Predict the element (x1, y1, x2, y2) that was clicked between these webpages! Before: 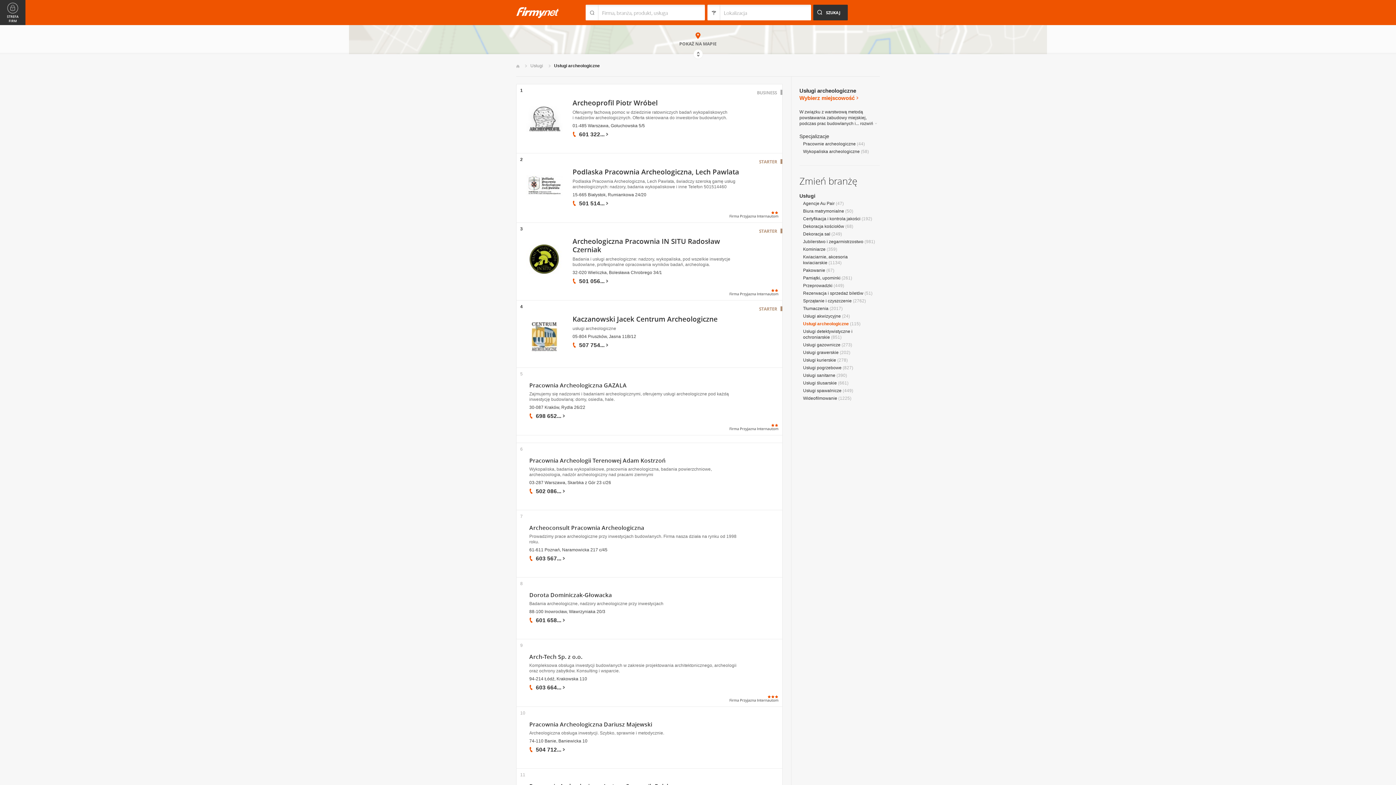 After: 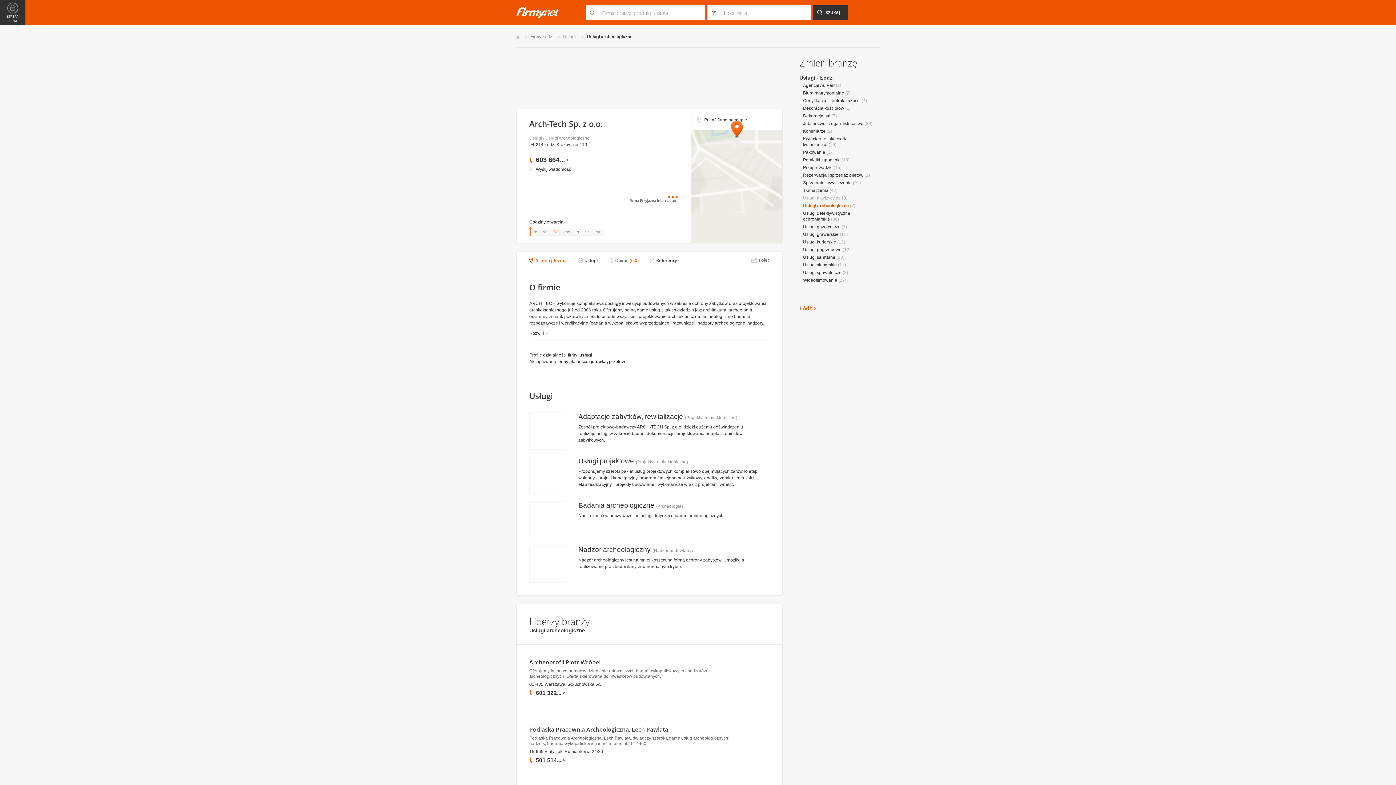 Action: label: Arch-Tech Sp. z o.o. bbox: (529, 653, 582, 661)